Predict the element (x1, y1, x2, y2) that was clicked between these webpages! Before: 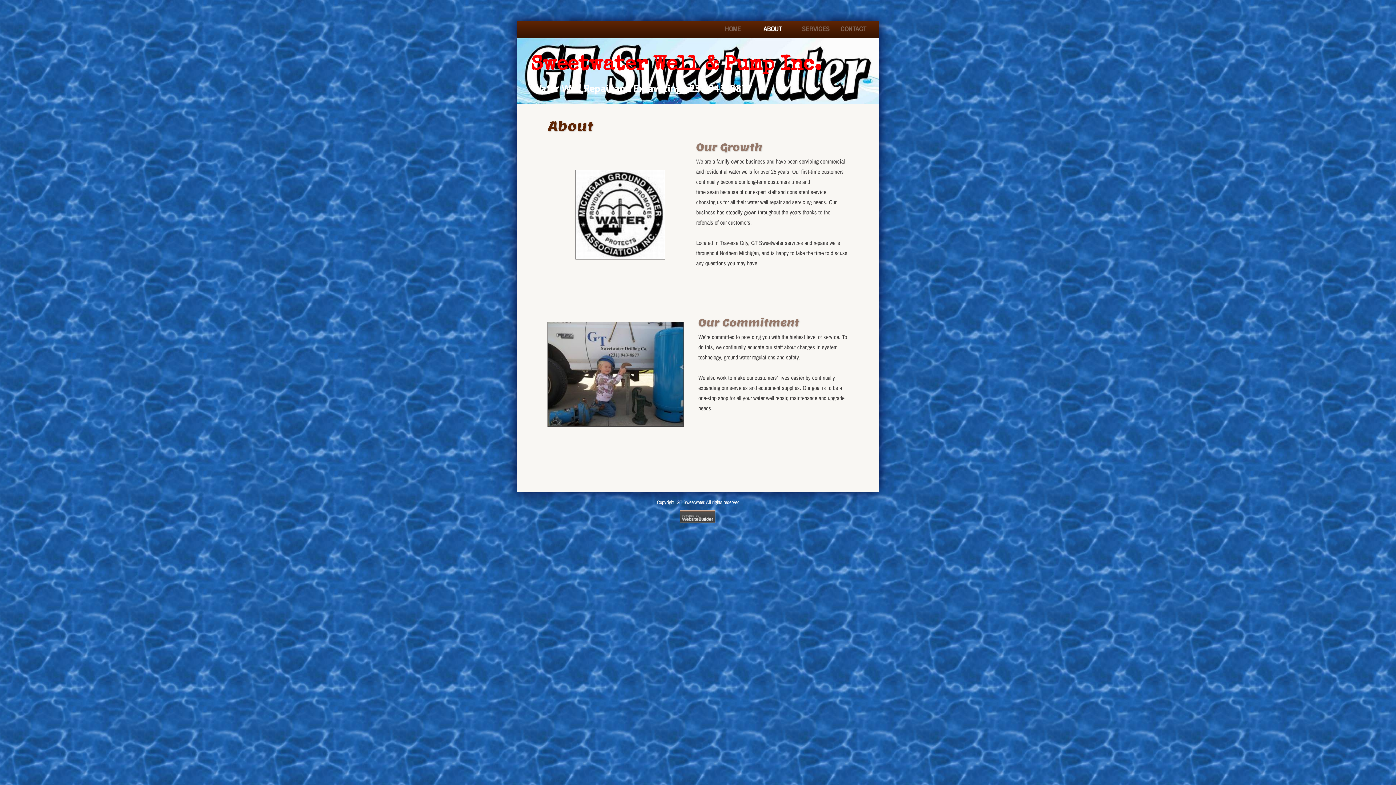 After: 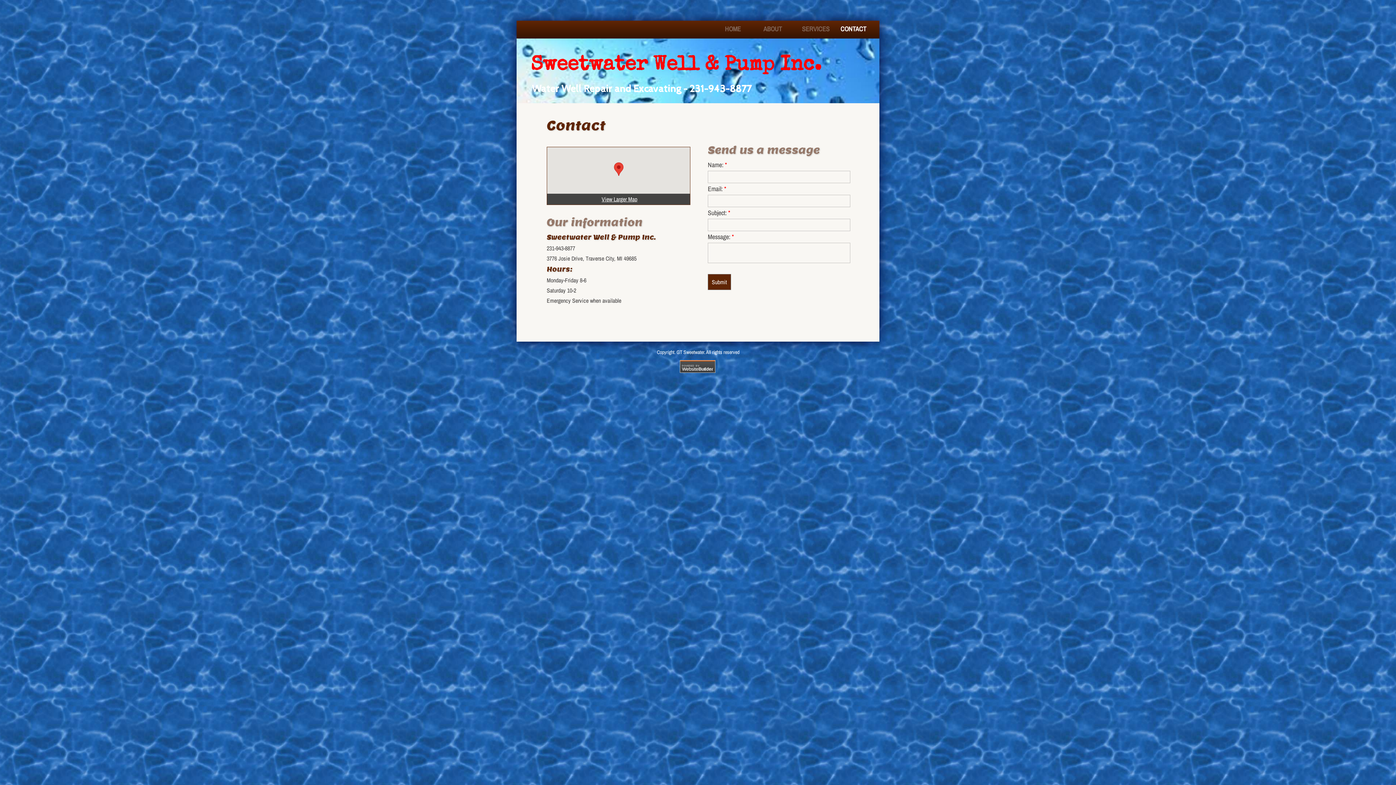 Action: bbox: (835, 22, 873, 34) label: CONTACT